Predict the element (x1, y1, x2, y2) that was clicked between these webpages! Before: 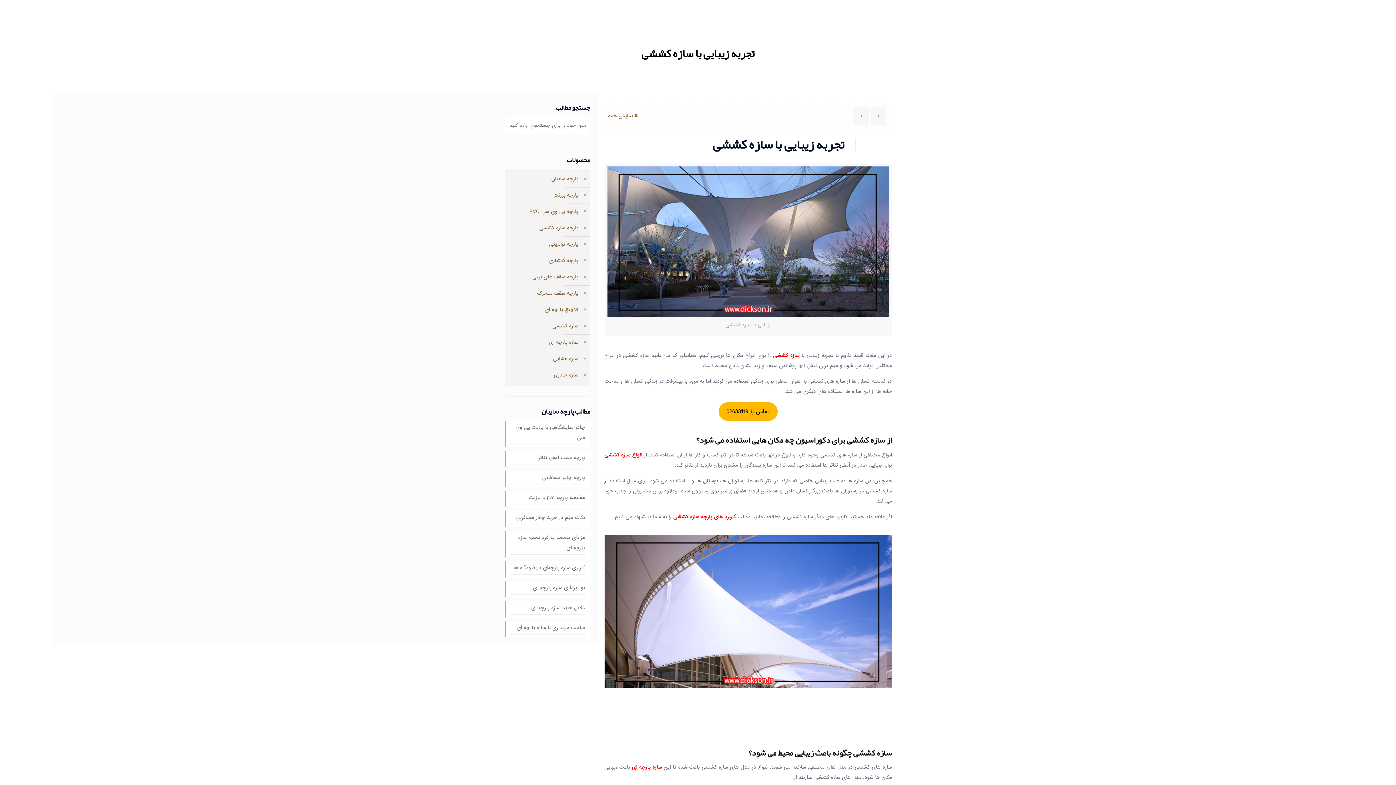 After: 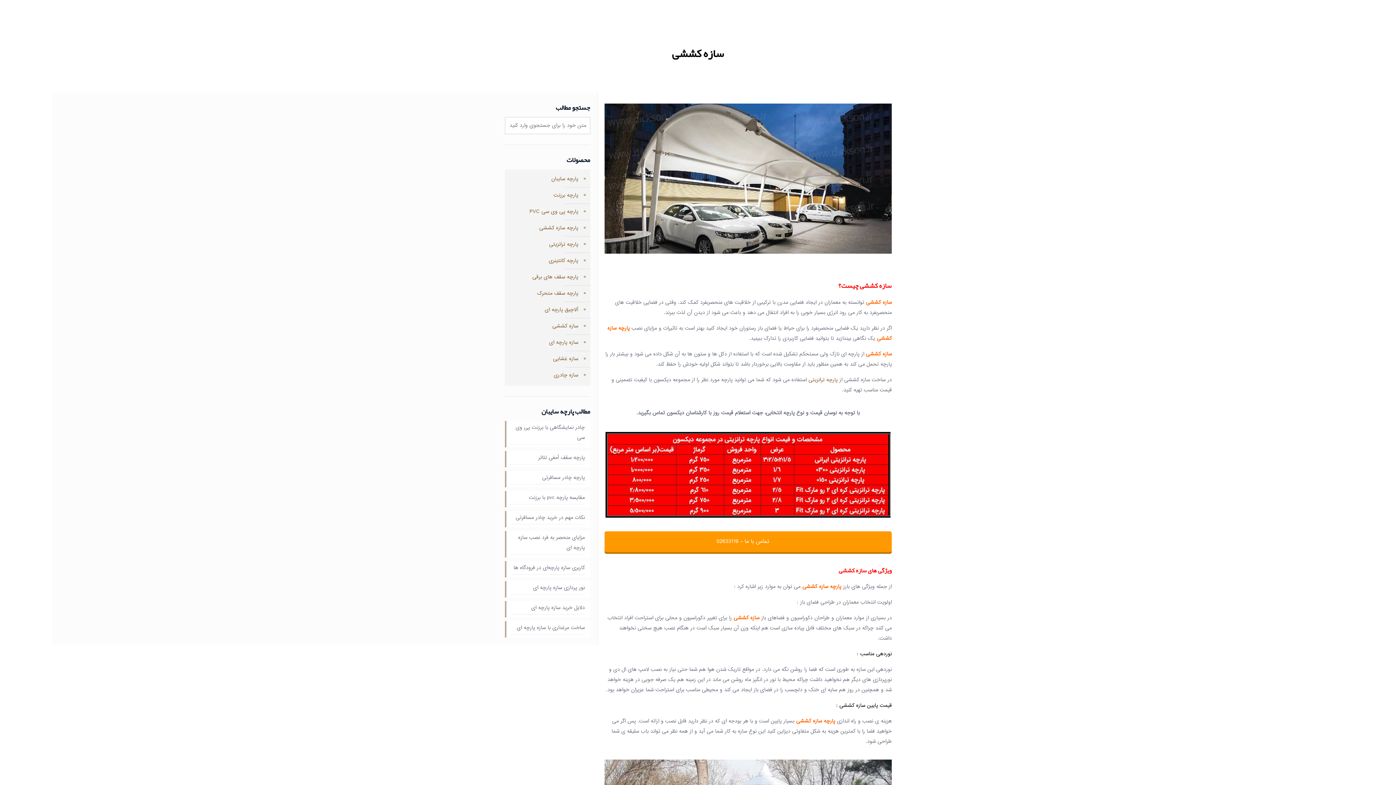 Action: bbox: (508, 318, 579, 334) label: سازه کششی